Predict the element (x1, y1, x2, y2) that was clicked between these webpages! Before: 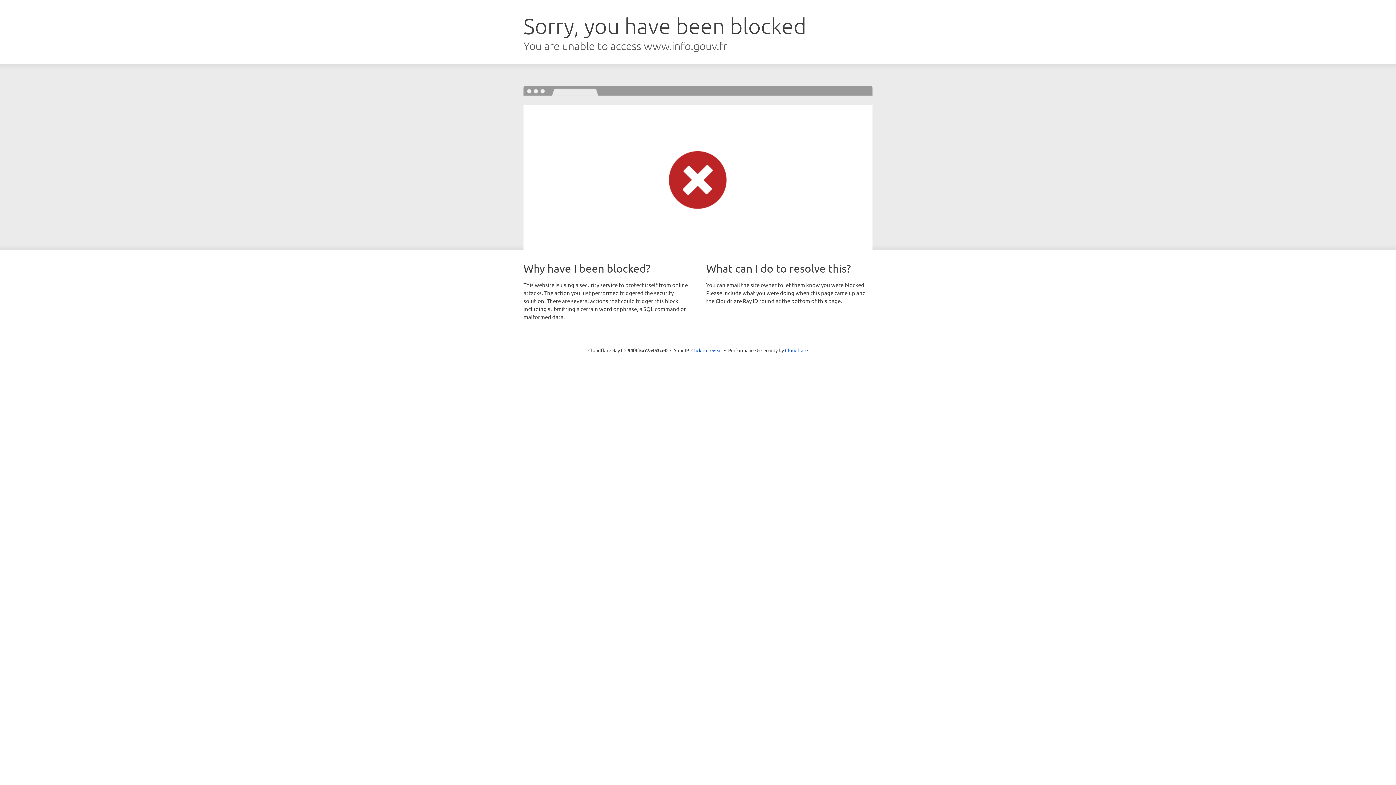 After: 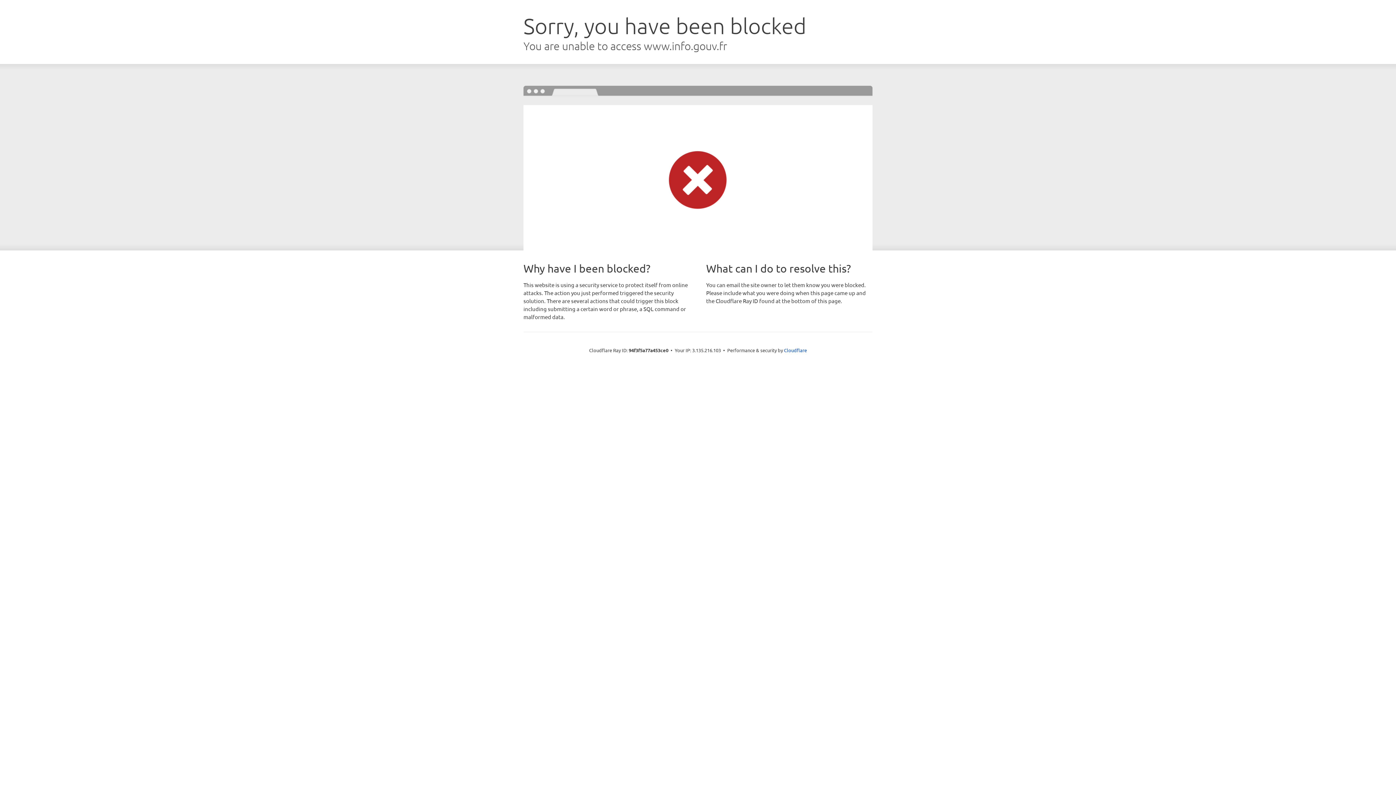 Action: label: Click to reveal bbox: (691, 346, 722, 353)